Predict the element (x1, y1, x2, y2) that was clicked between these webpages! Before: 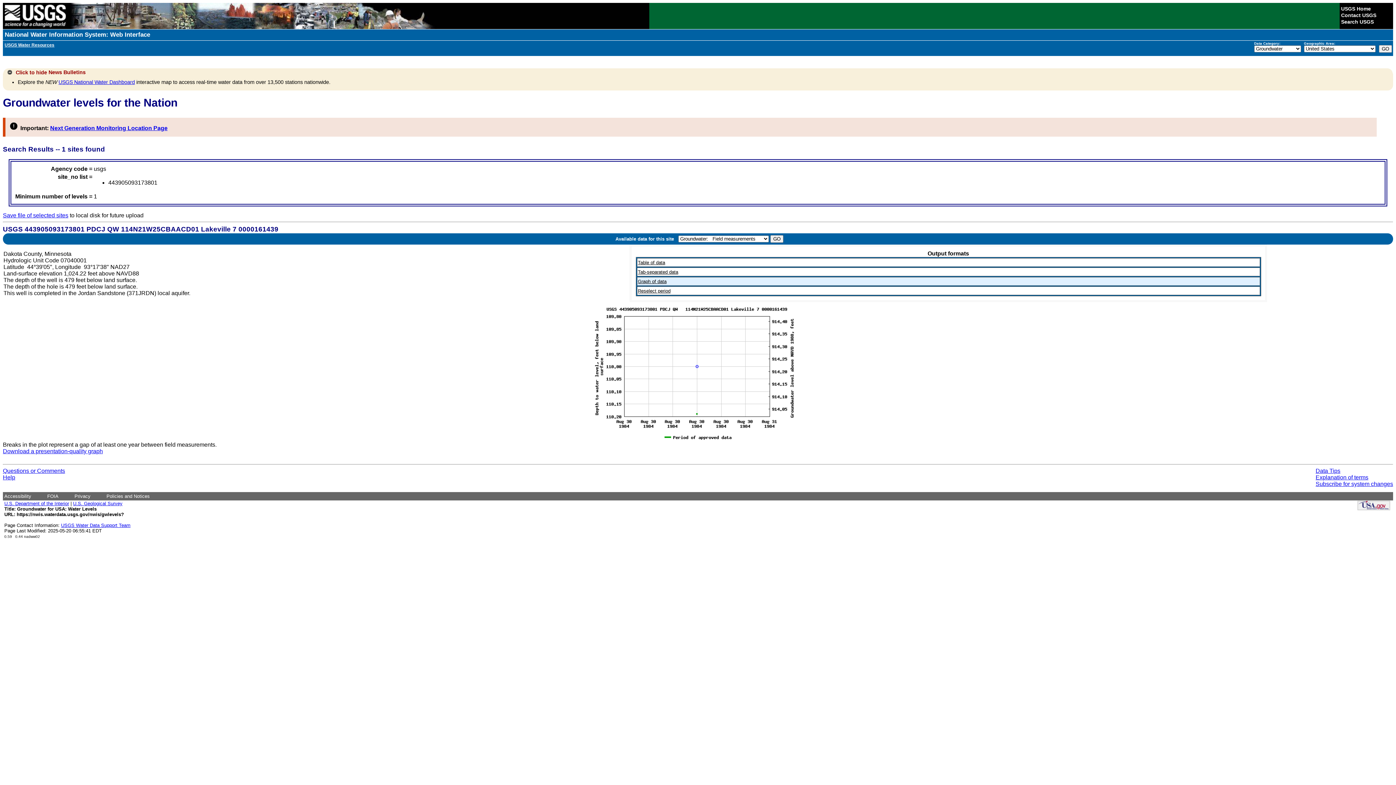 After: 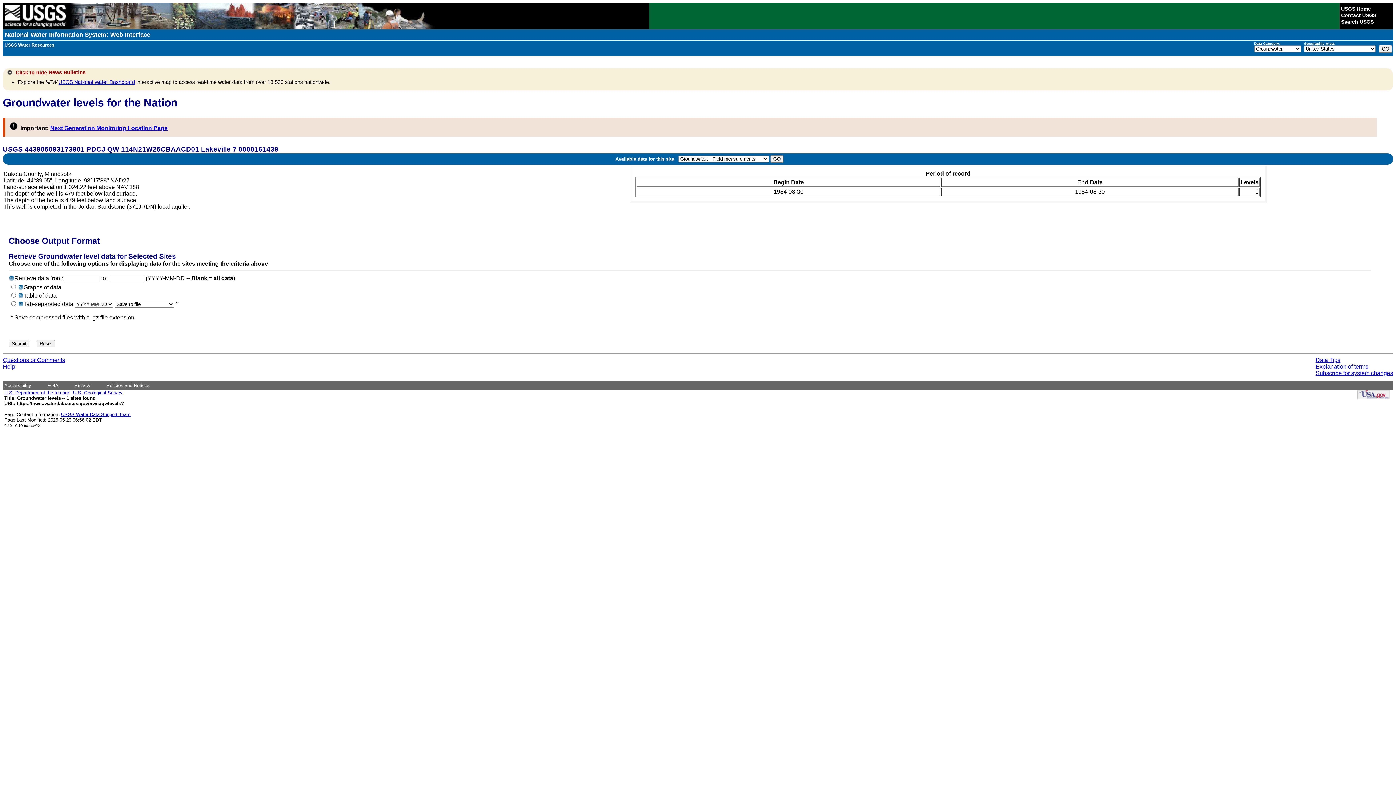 Action: bbox: (638, 287, 670, 293) label: Reselect period